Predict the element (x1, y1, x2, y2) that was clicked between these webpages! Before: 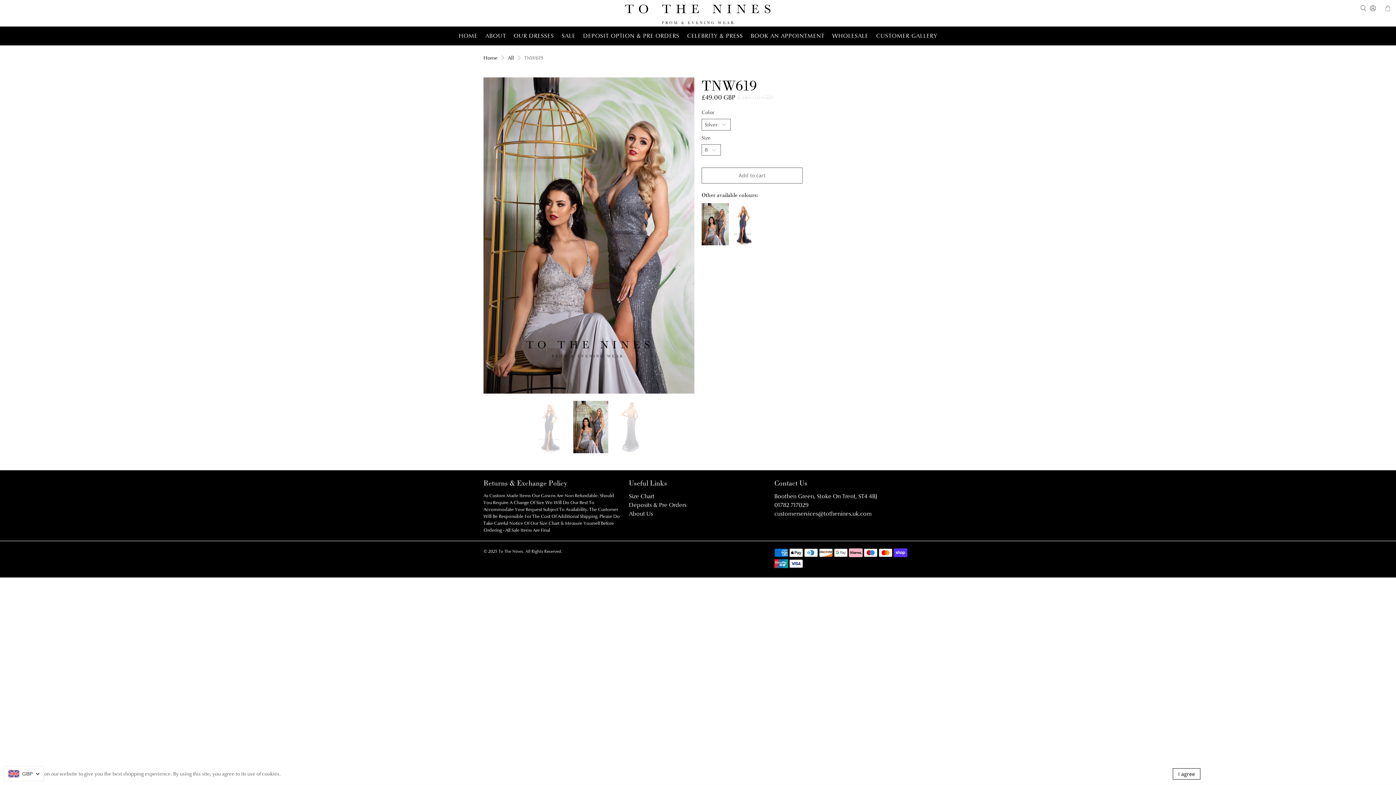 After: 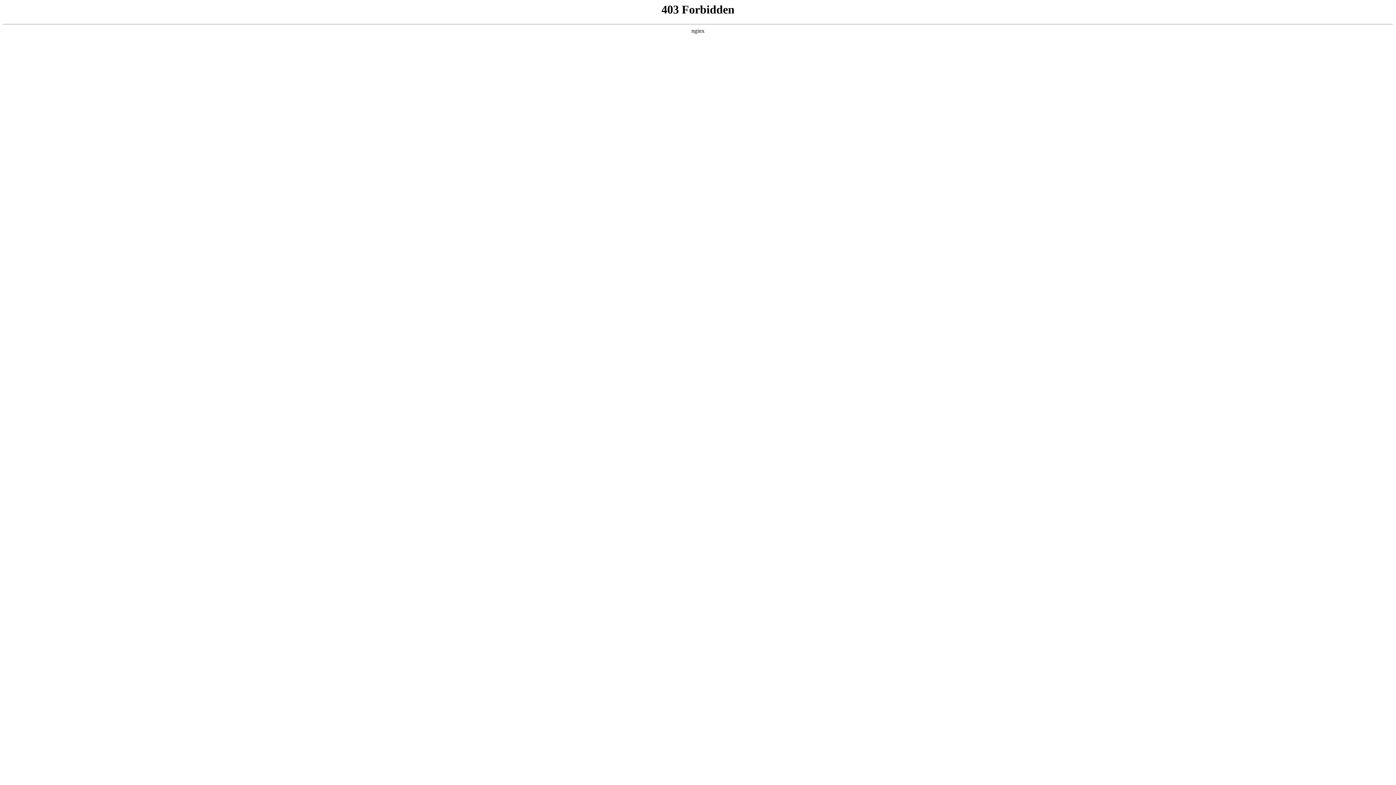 Action: bbox: (828, 26, 872, 45) label: WHOLESALE